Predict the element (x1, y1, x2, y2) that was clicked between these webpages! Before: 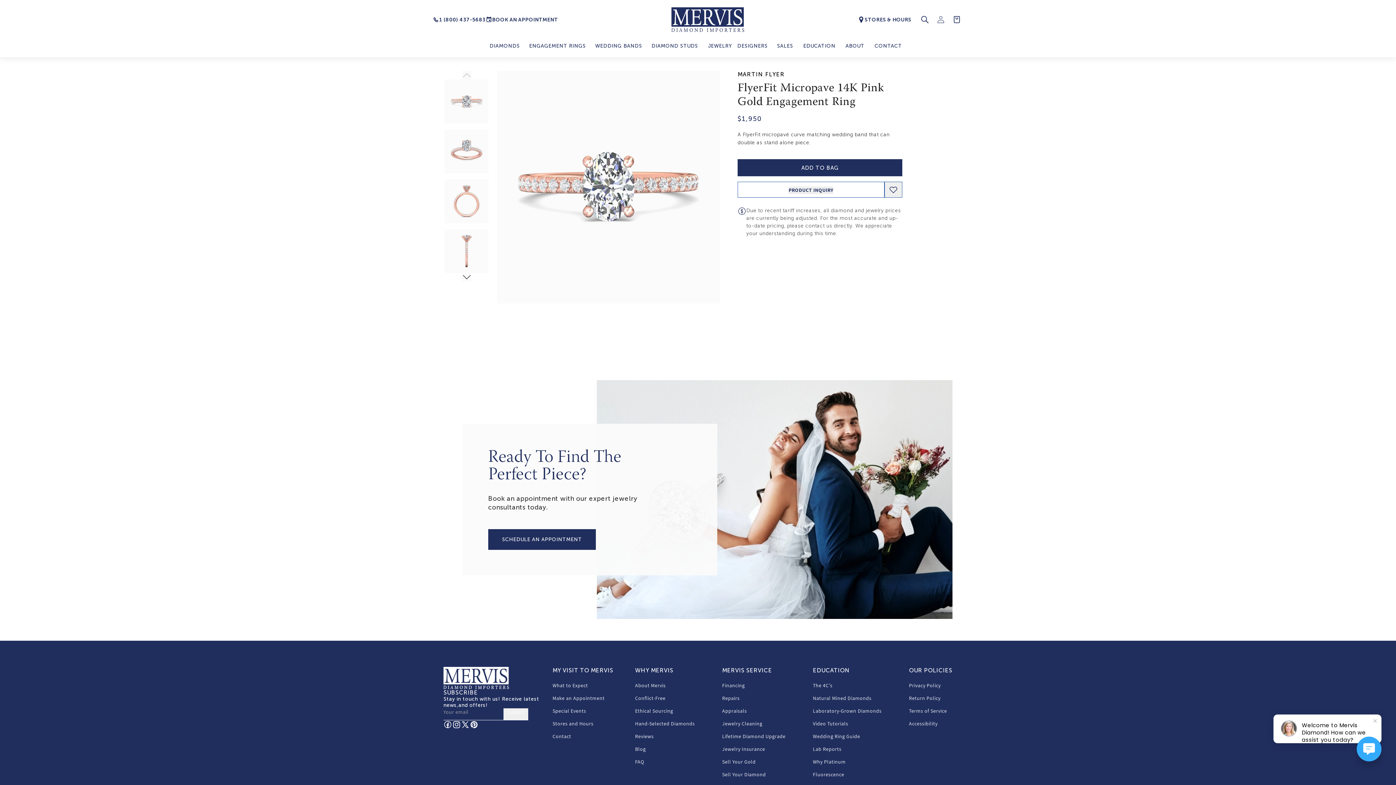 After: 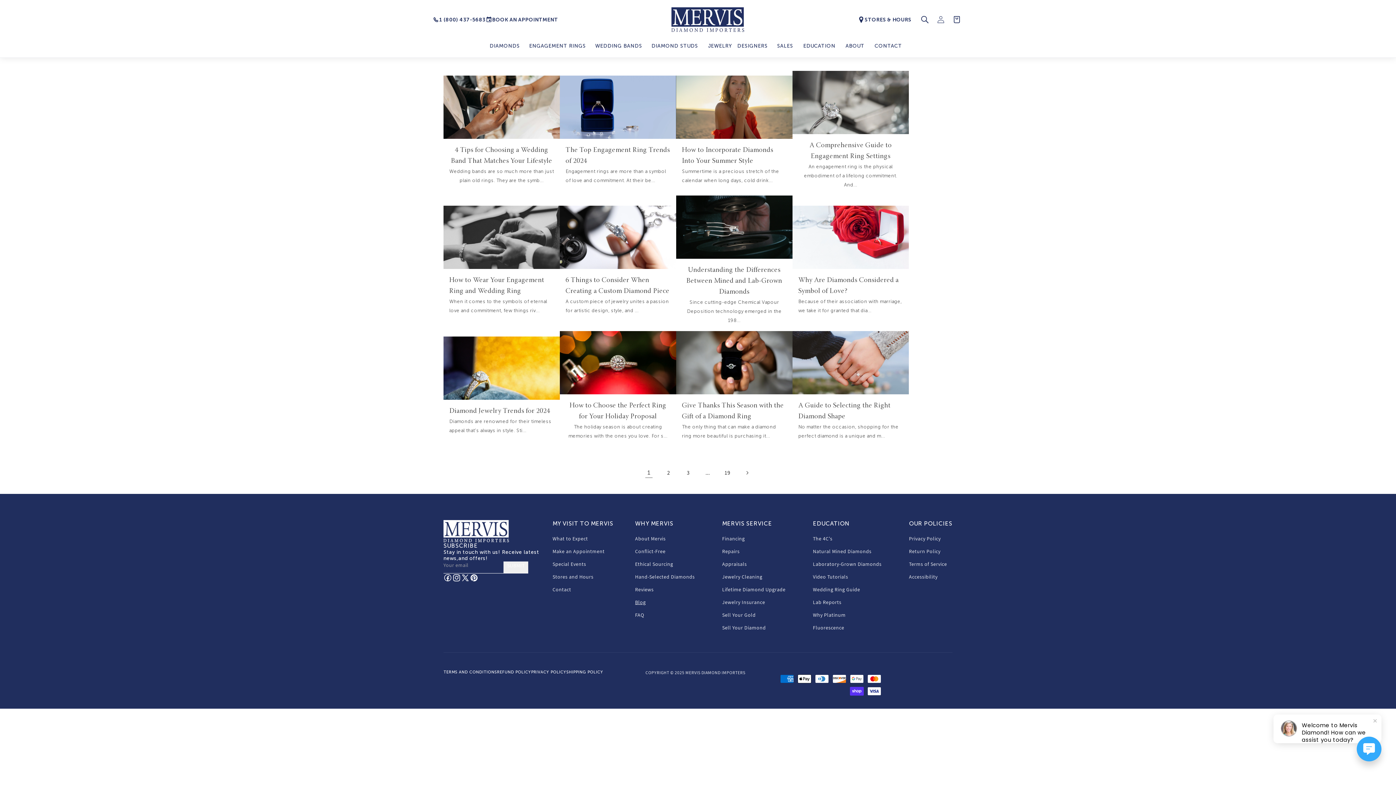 Action: bbox: (635, 743, 645, 756) label: Blog